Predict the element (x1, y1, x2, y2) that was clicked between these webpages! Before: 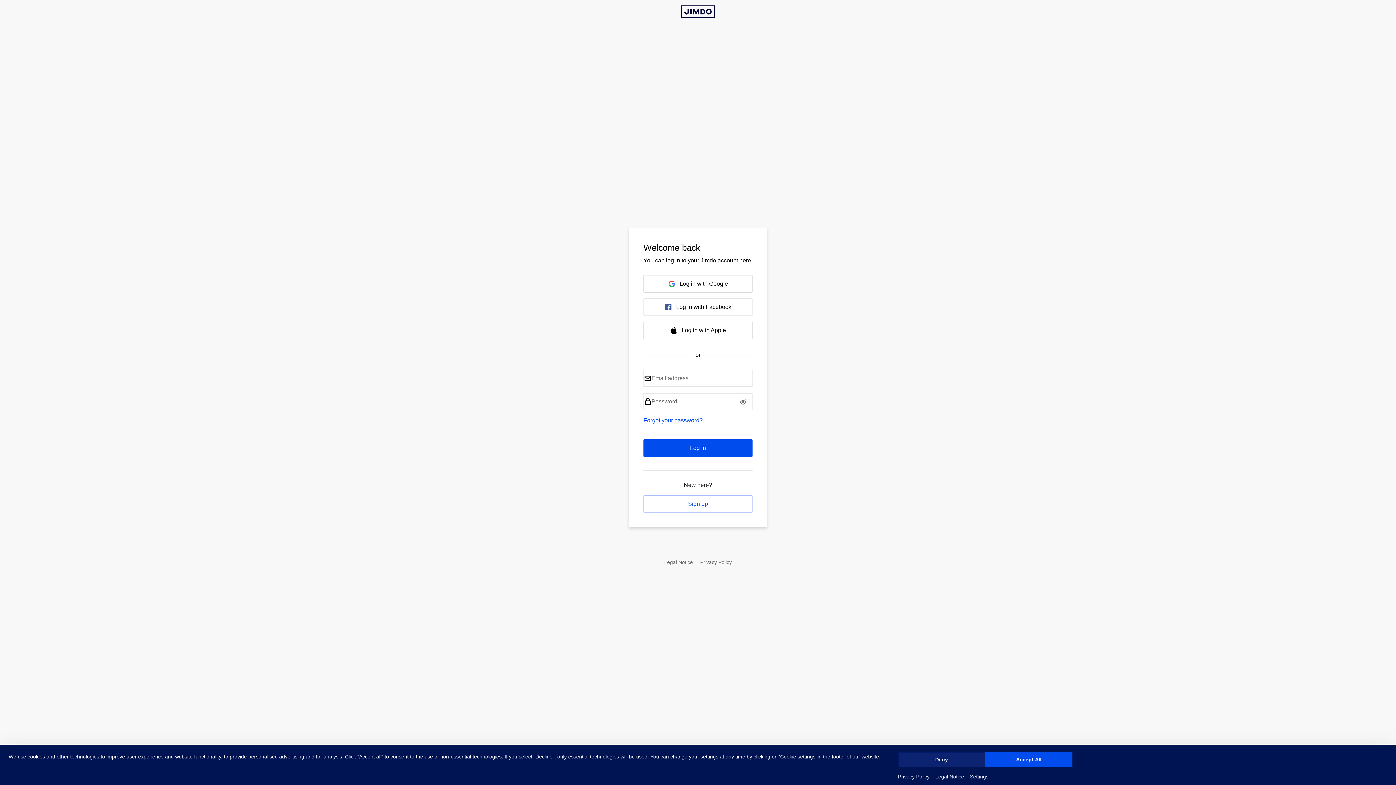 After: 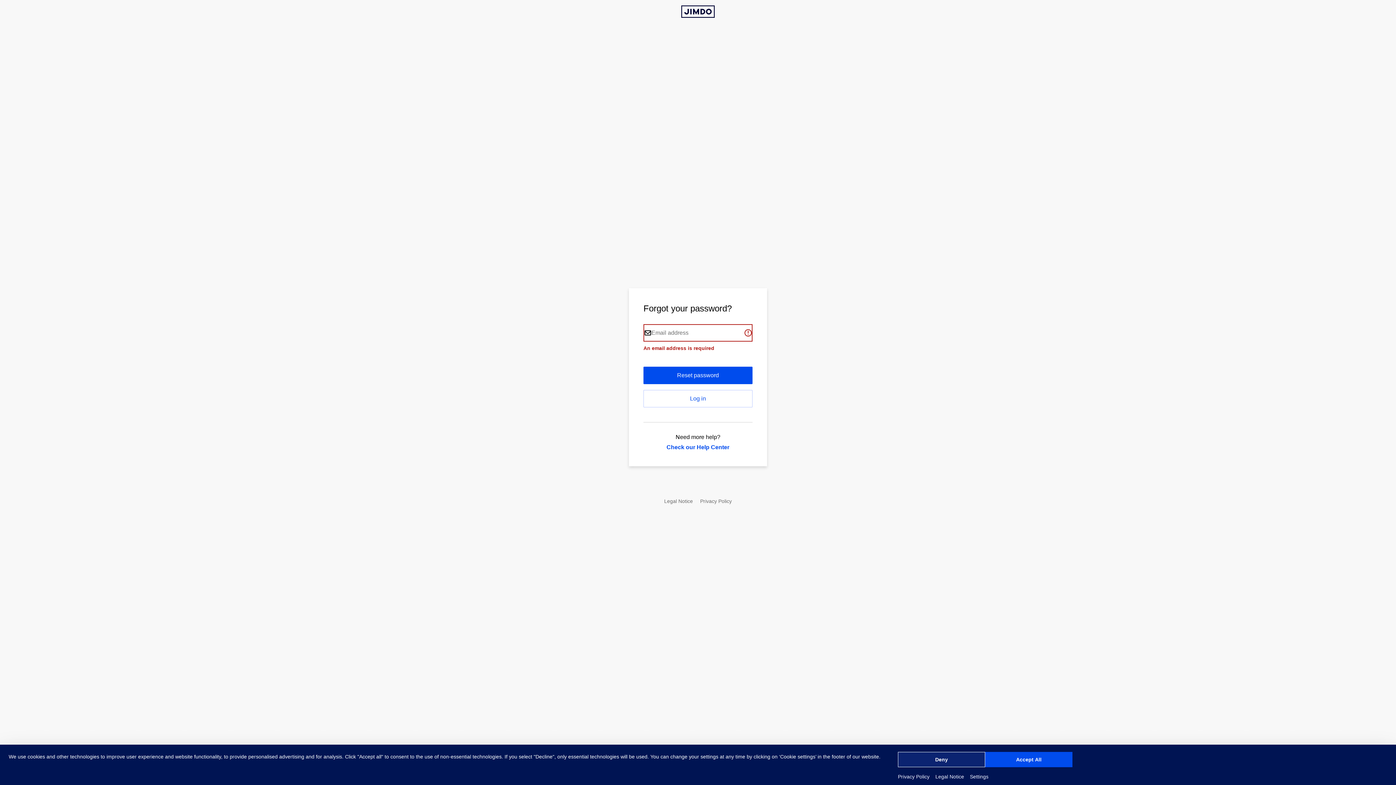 Action: label: Forgot your password? bbox: (643, 417, 702, 423)